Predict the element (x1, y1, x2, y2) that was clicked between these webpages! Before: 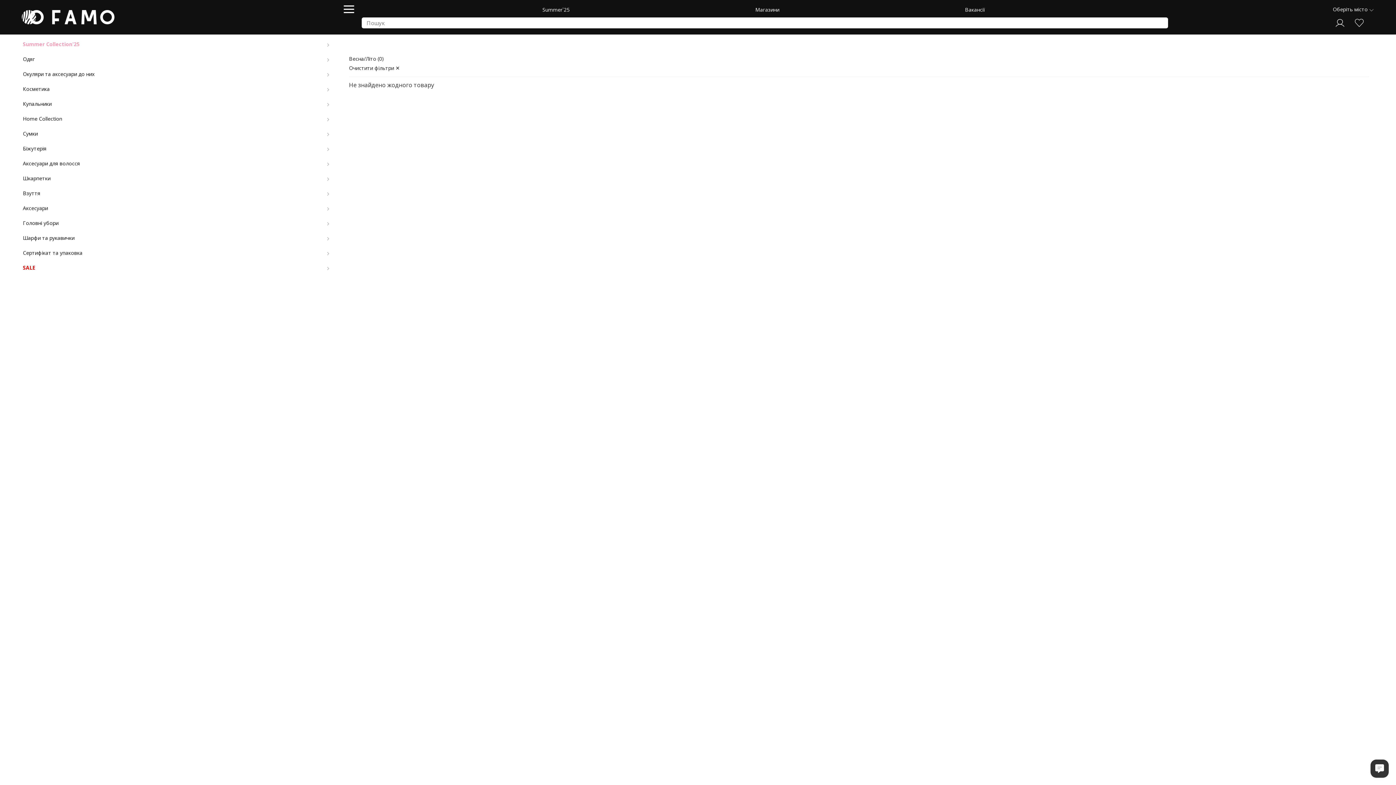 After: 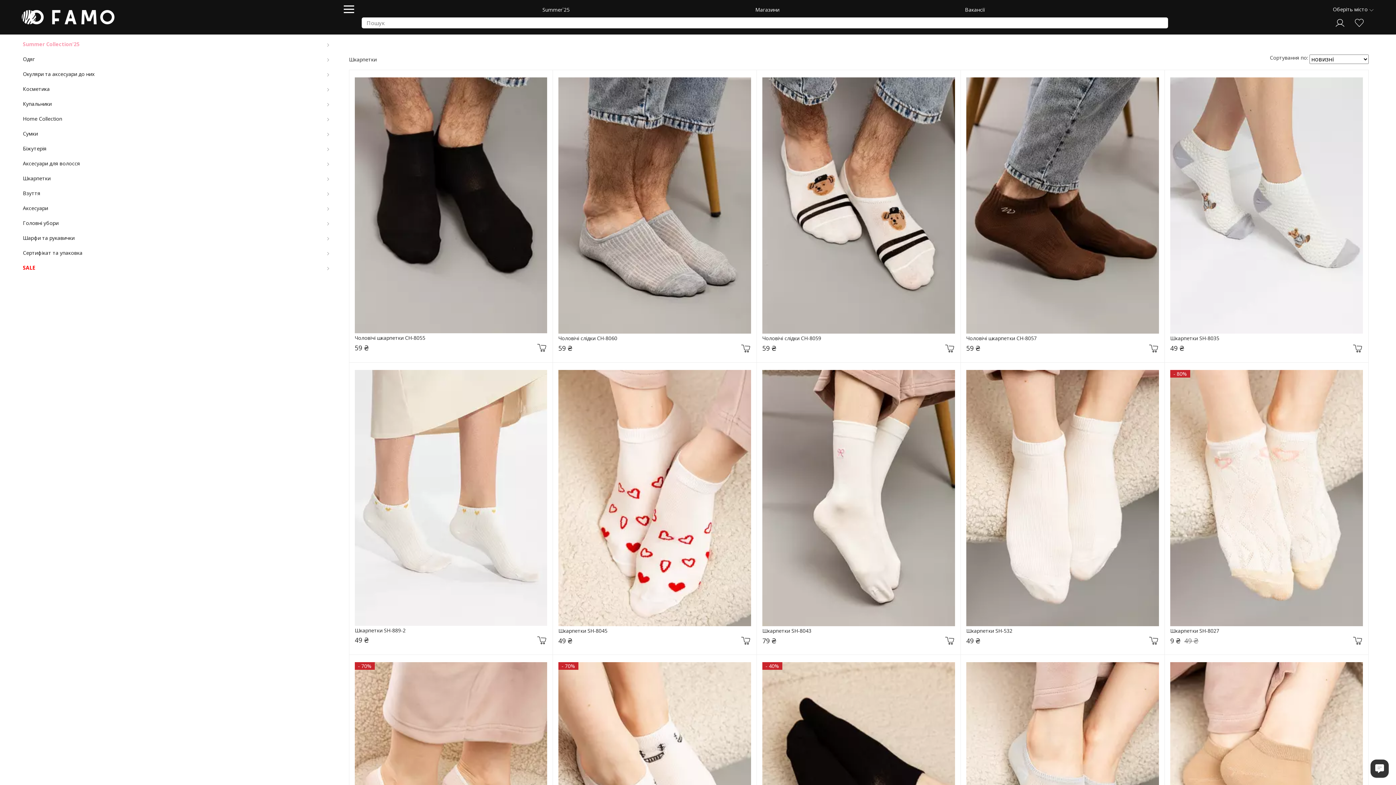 Action: bbox: (21, 174, 330, 183) label: Шкарпетки